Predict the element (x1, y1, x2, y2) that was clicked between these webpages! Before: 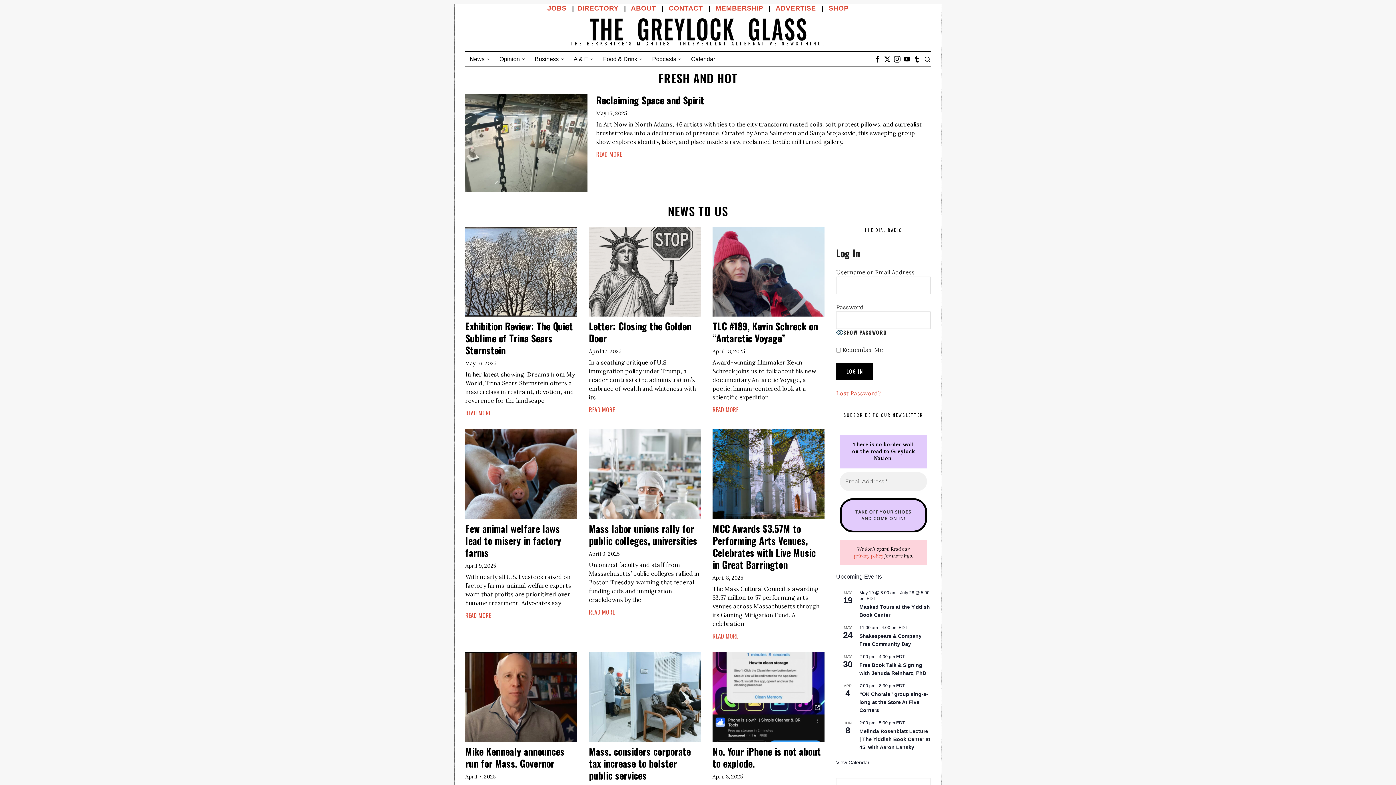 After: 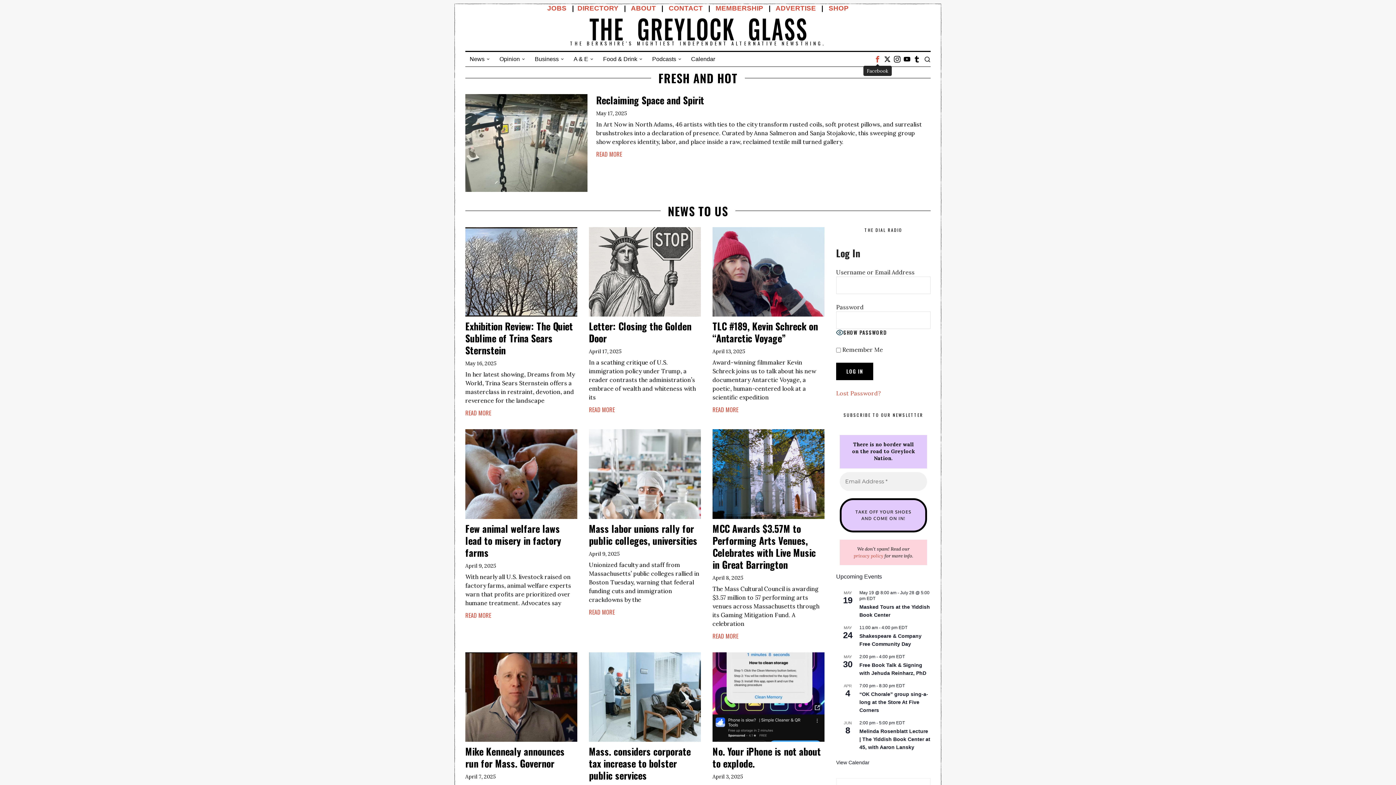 Action: label: Facebook bbox: (873, 54, 882, 63)